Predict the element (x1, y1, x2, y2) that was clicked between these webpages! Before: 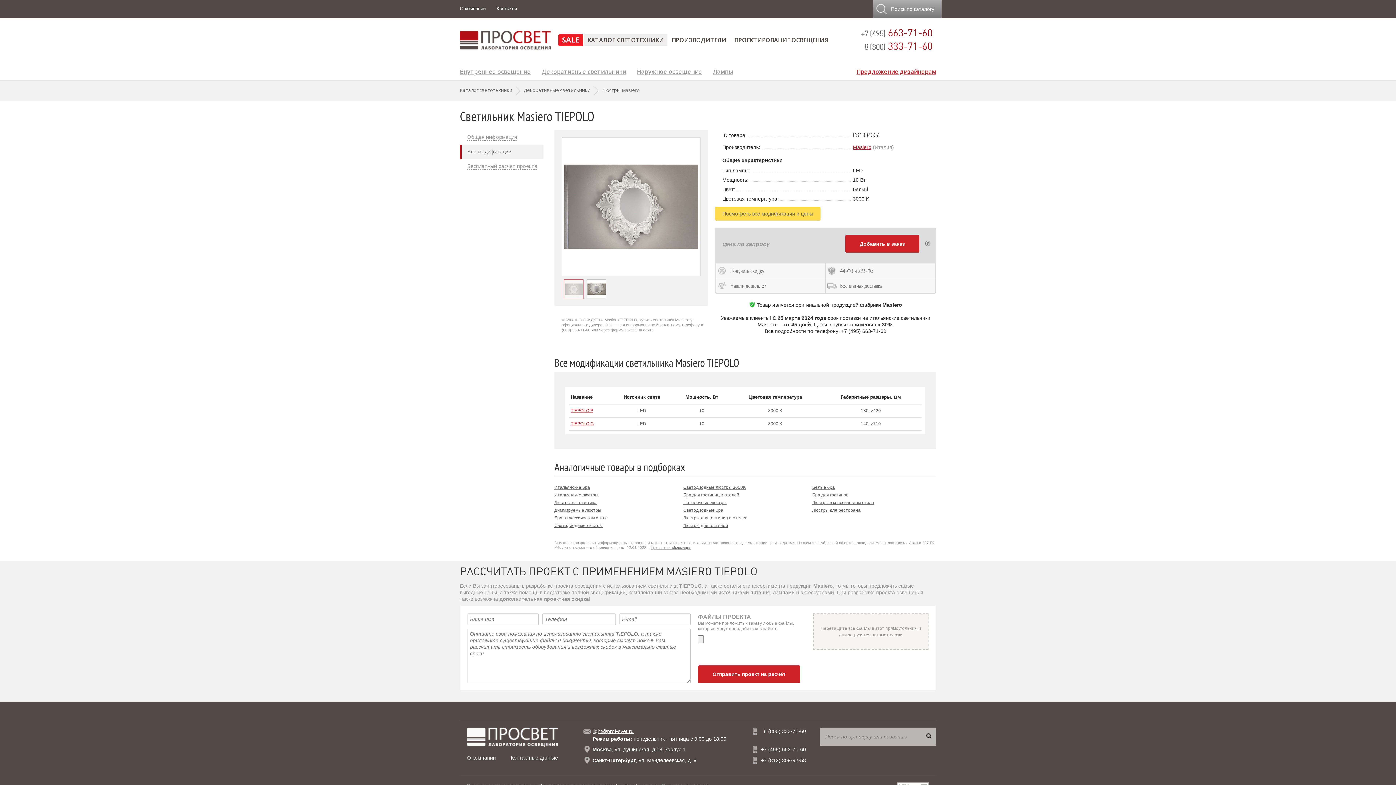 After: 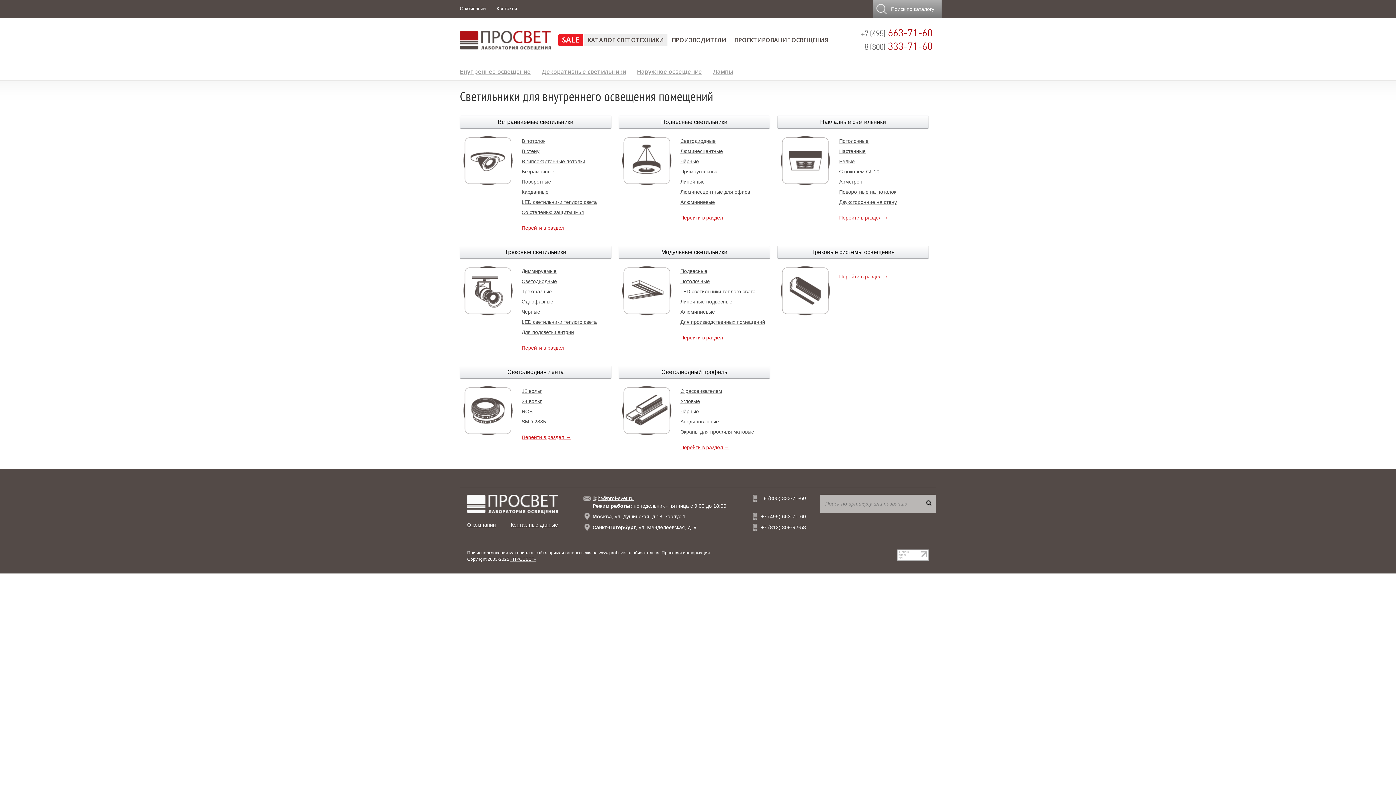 Action: bbox: (454, 62, 536, 73) label: Внутреннее освещение